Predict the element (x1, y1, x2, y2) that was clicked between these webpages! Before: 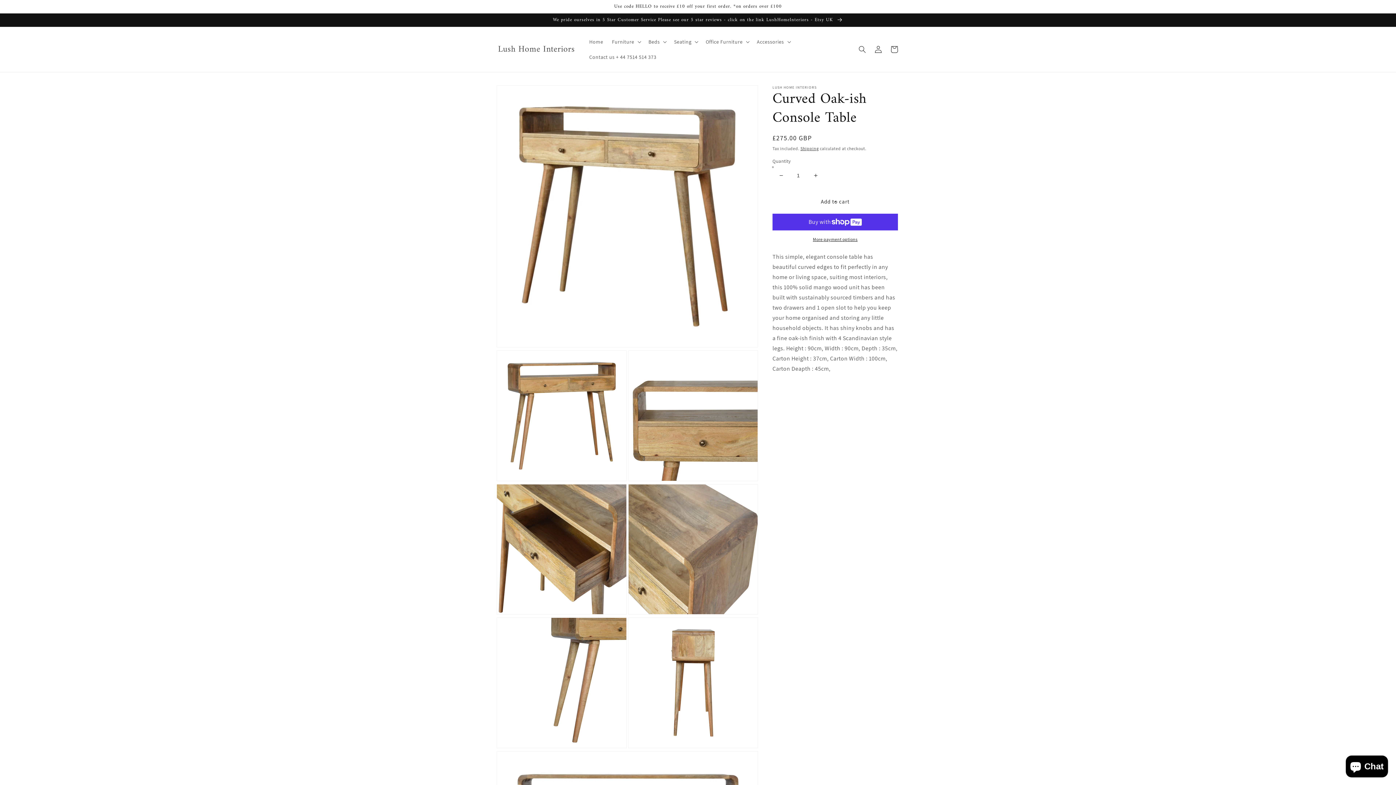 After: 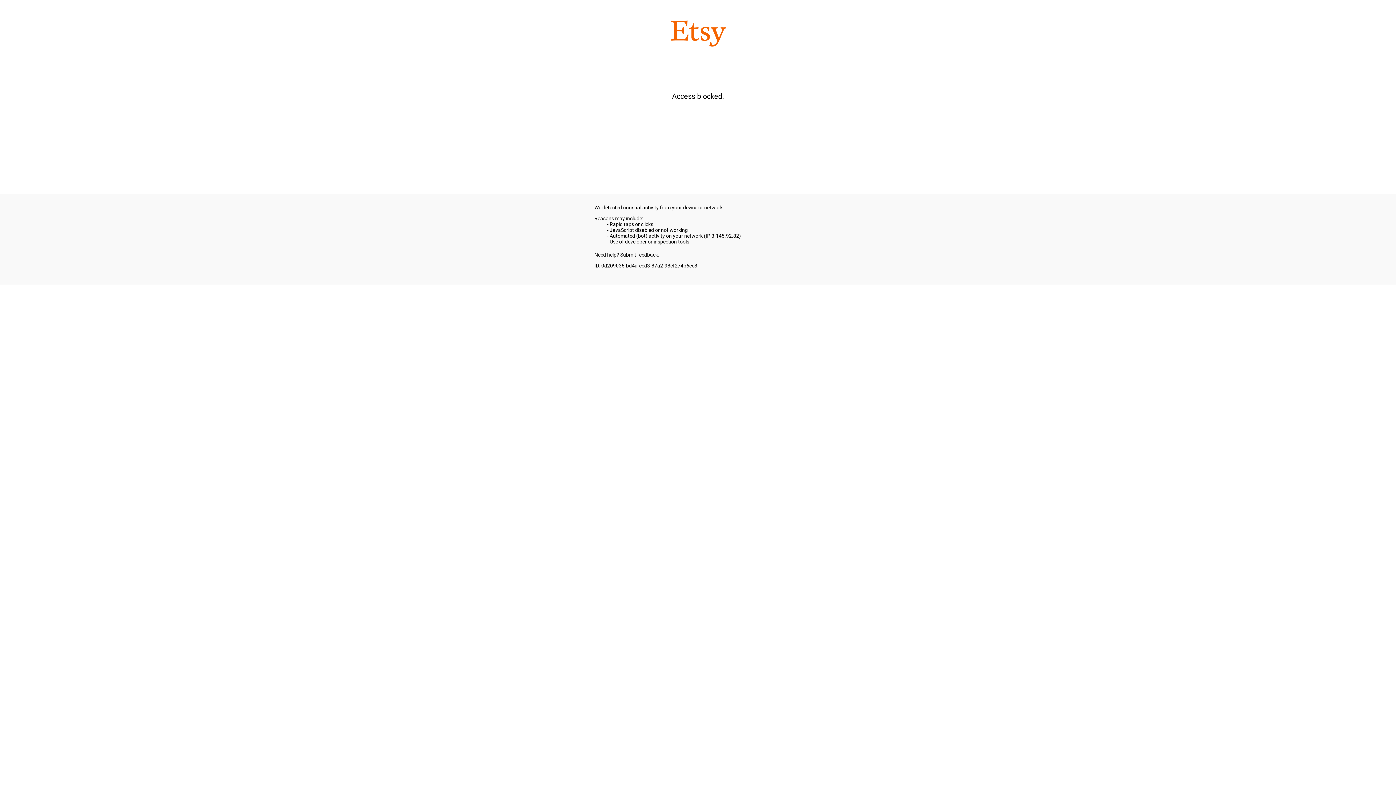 Action: bbox: (0, 13, 1396, 26) label: We pride ourselves in 5 Star Customer Service Please see our 5 star reviews - click on the link LushHomeInteriors - Etsy UK 